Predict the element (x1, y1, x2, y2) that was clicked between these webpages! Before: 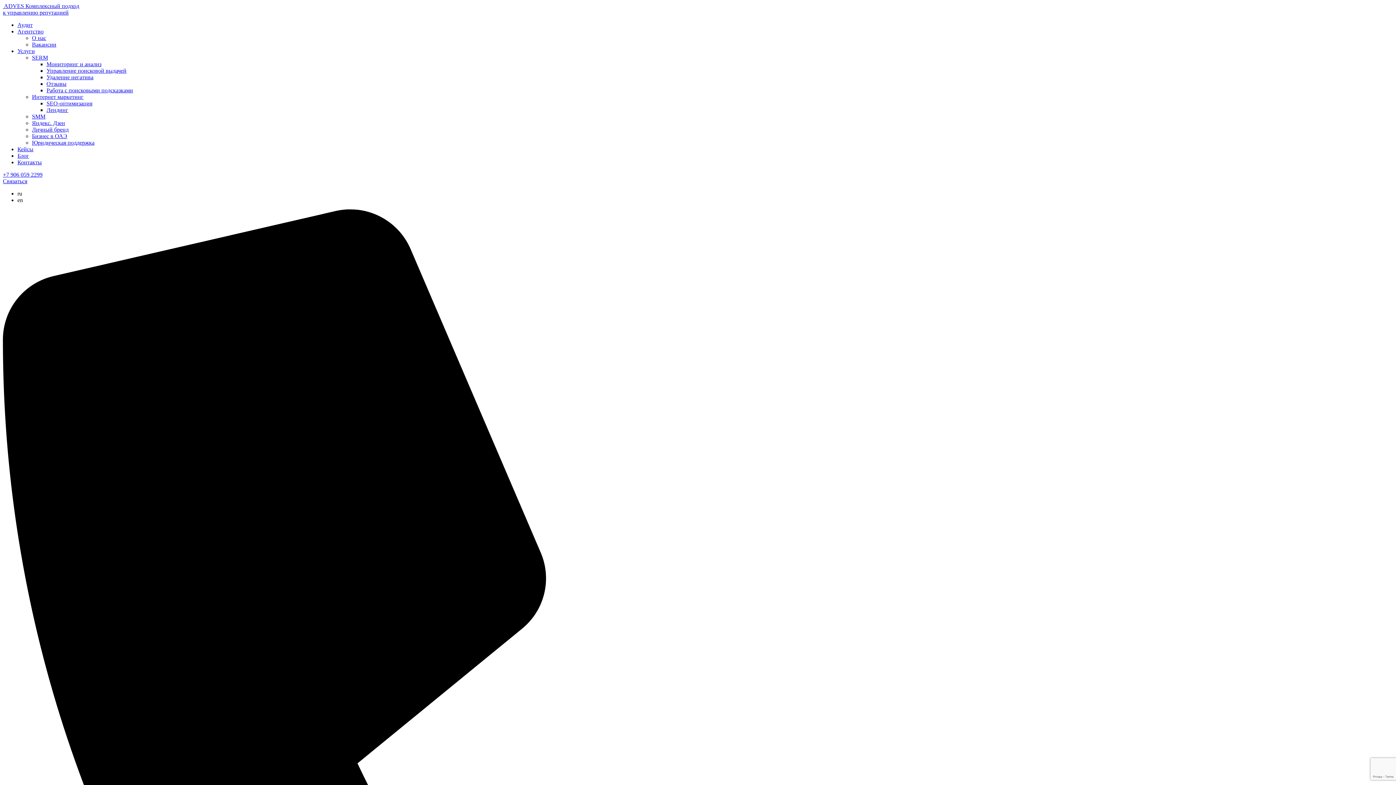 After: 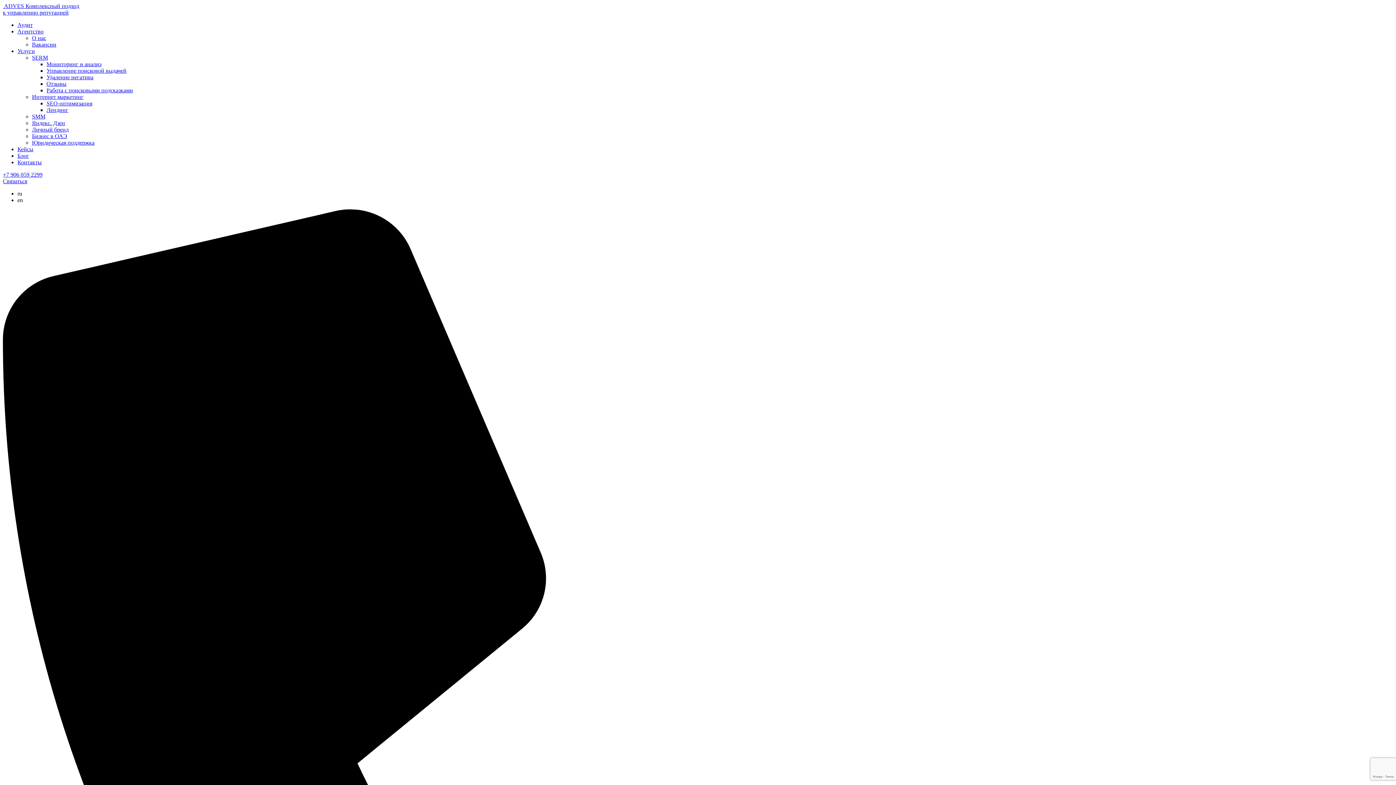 Action: bbox: (46, 80, 66, 86) label: Отзывы